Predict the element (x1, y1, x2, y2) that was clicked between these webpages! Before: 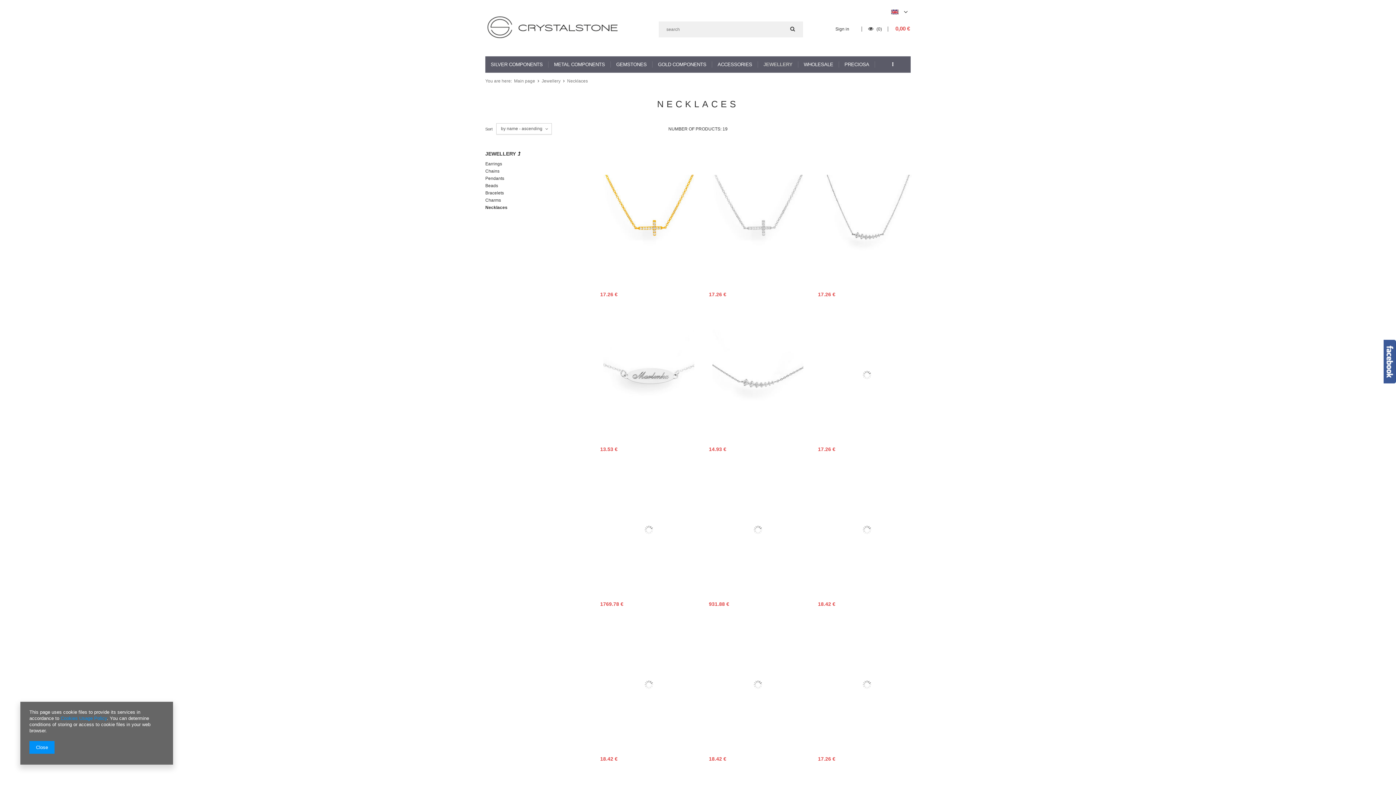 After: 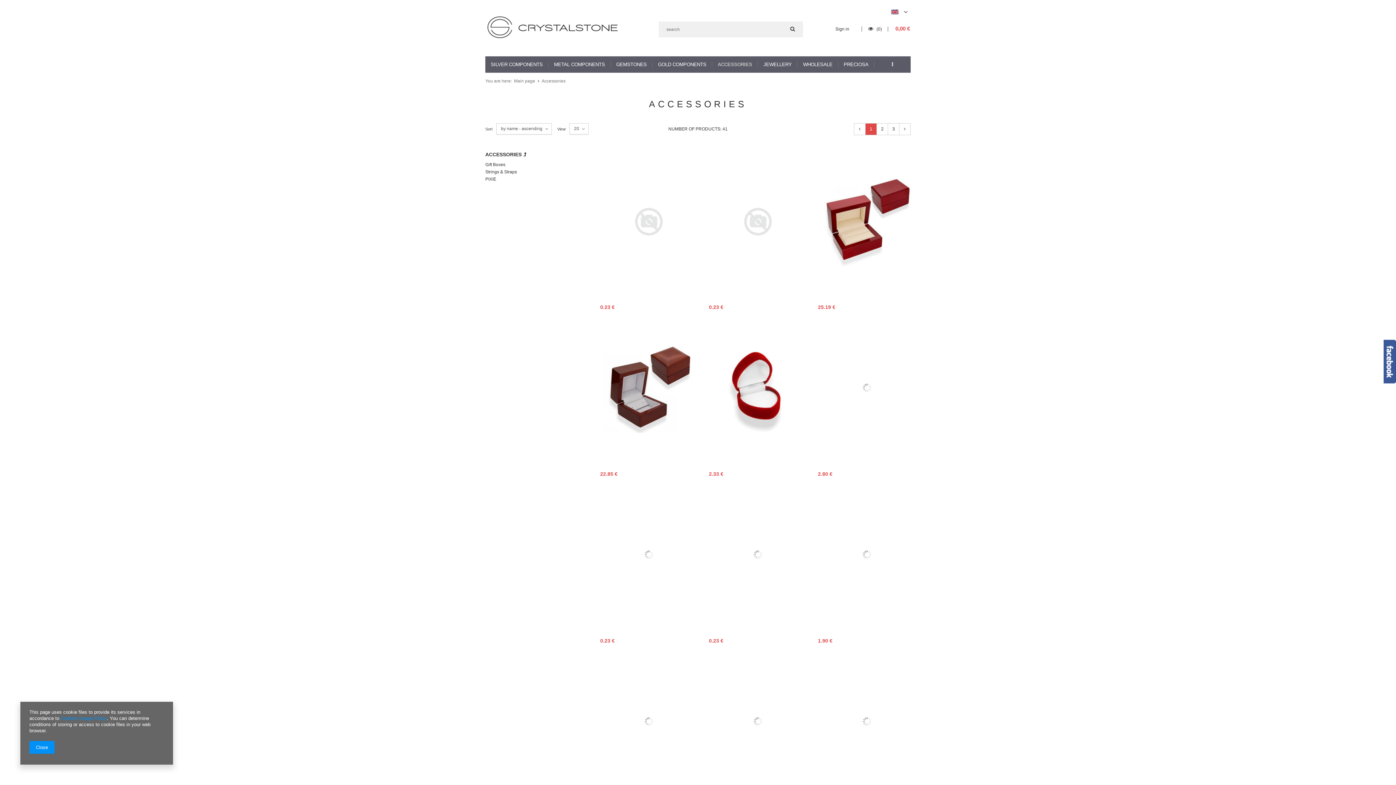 Action: label: ACCESSORIES bbox: (712, 61, 757, 67)